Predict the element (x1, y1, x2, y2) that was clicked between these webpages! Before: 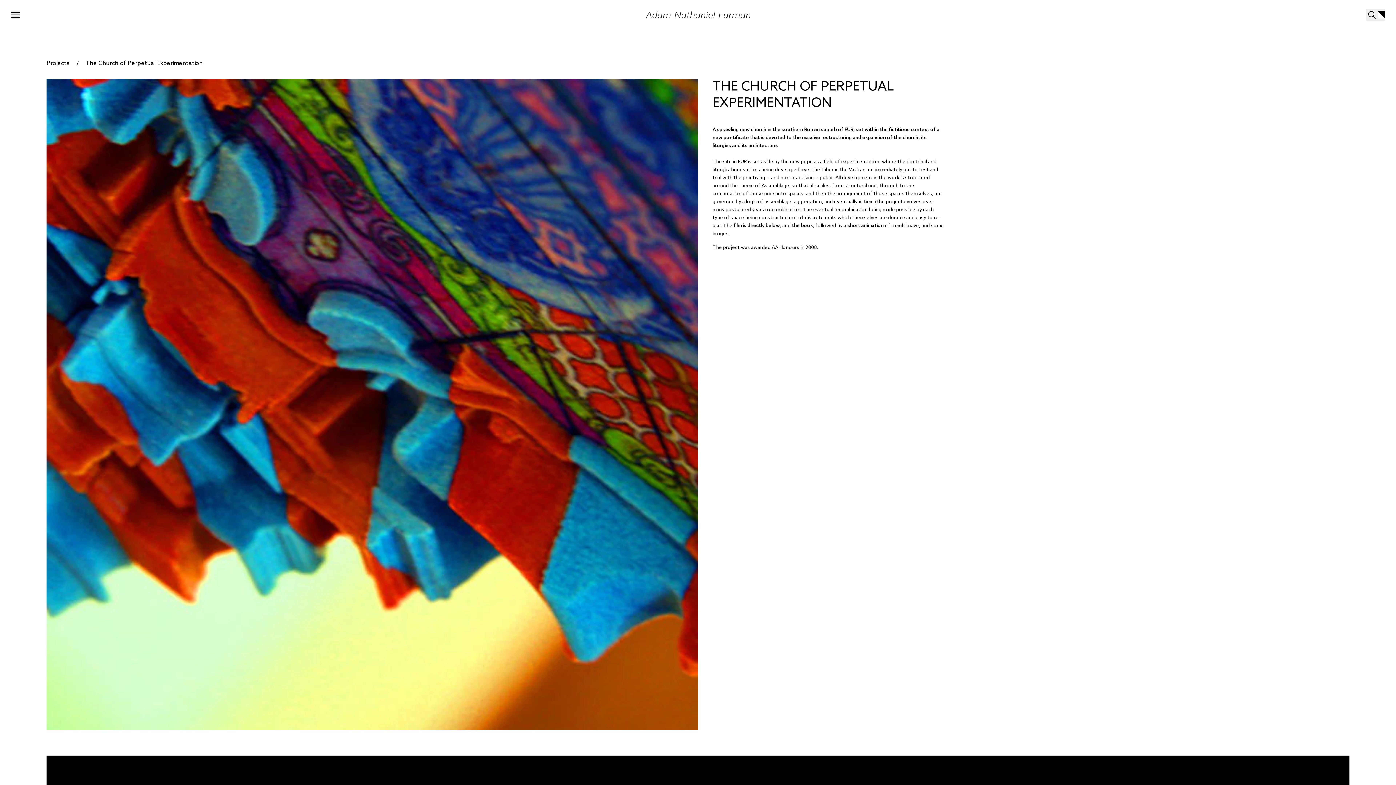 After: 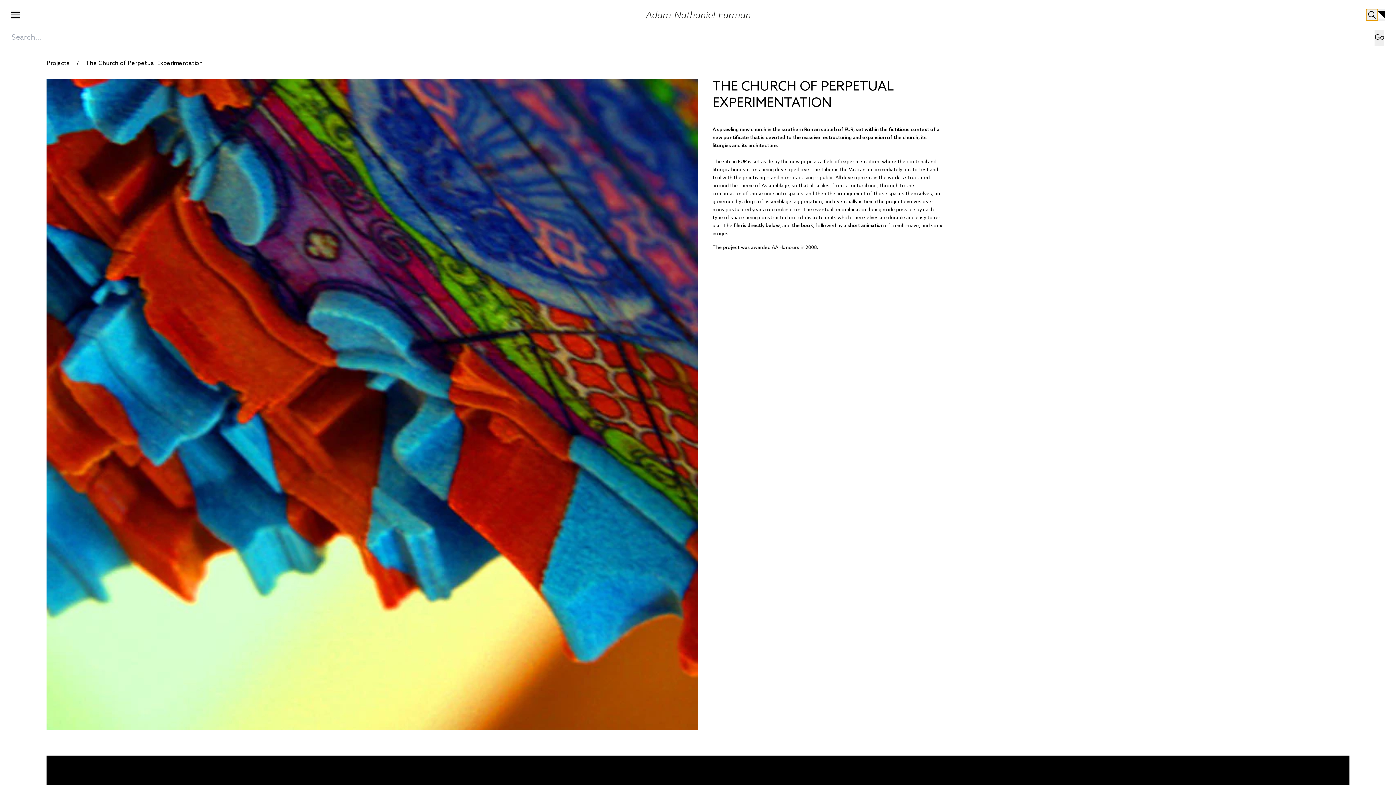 Action: bbox: (1366, 9, 1378, 20)